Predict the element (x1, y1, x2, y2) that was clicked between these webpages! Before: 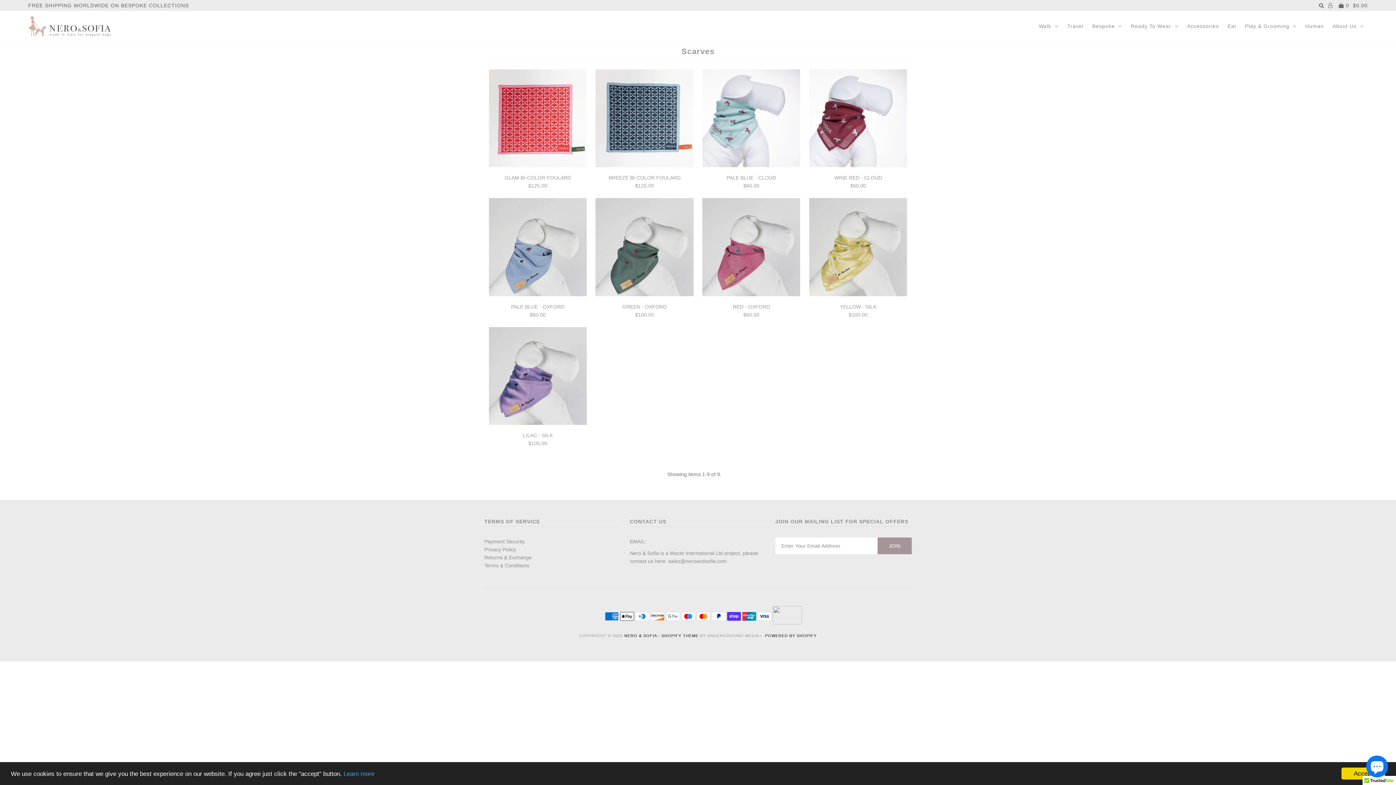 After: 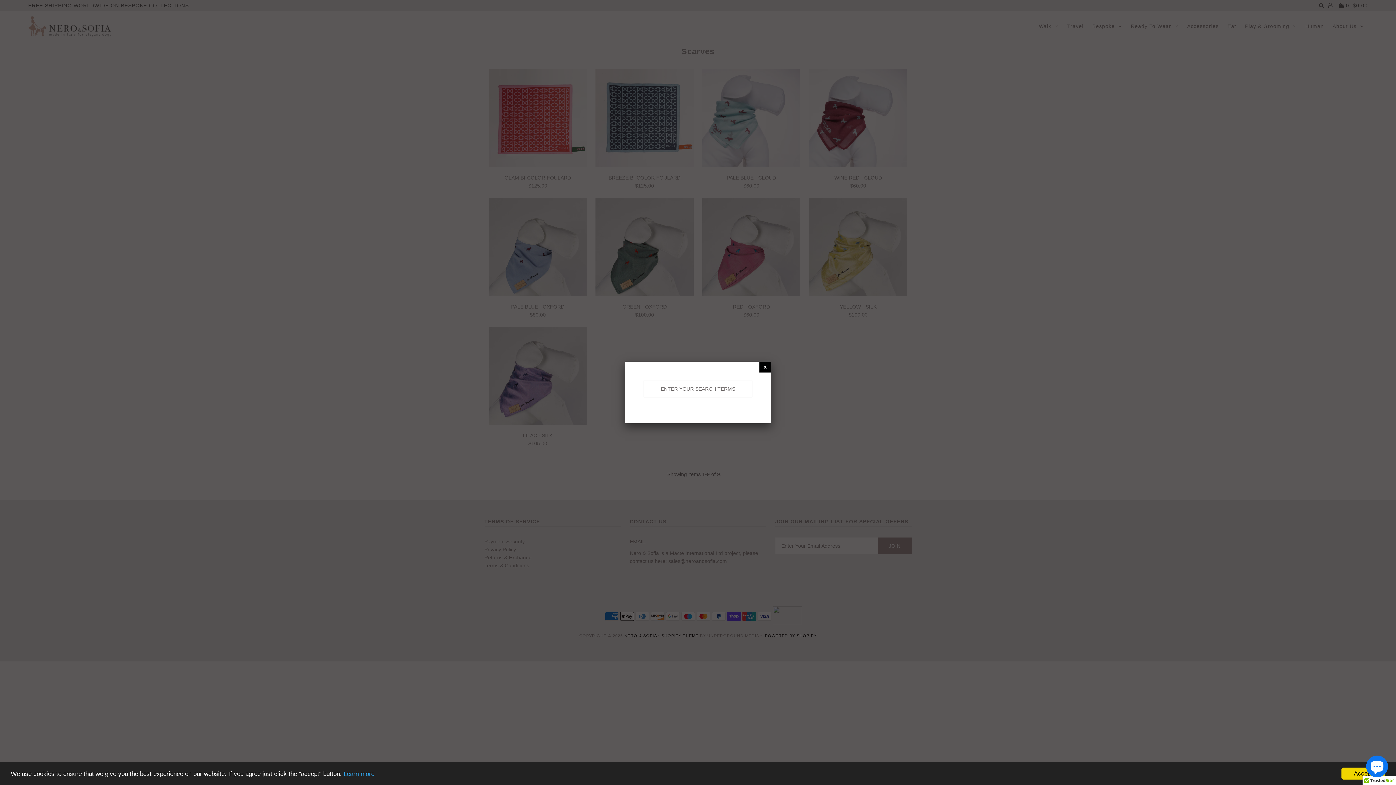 Action: bbox: (1319, 2, 1324, 8)